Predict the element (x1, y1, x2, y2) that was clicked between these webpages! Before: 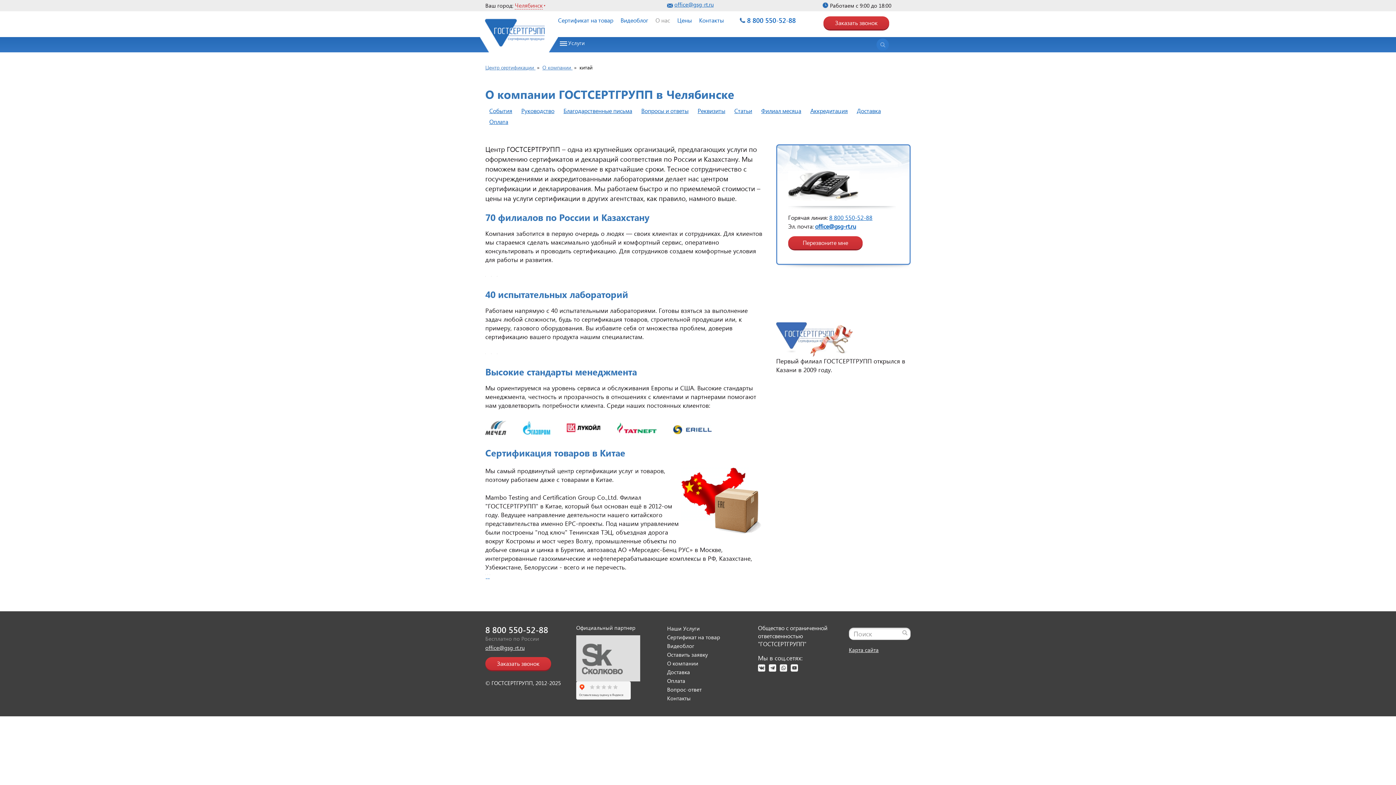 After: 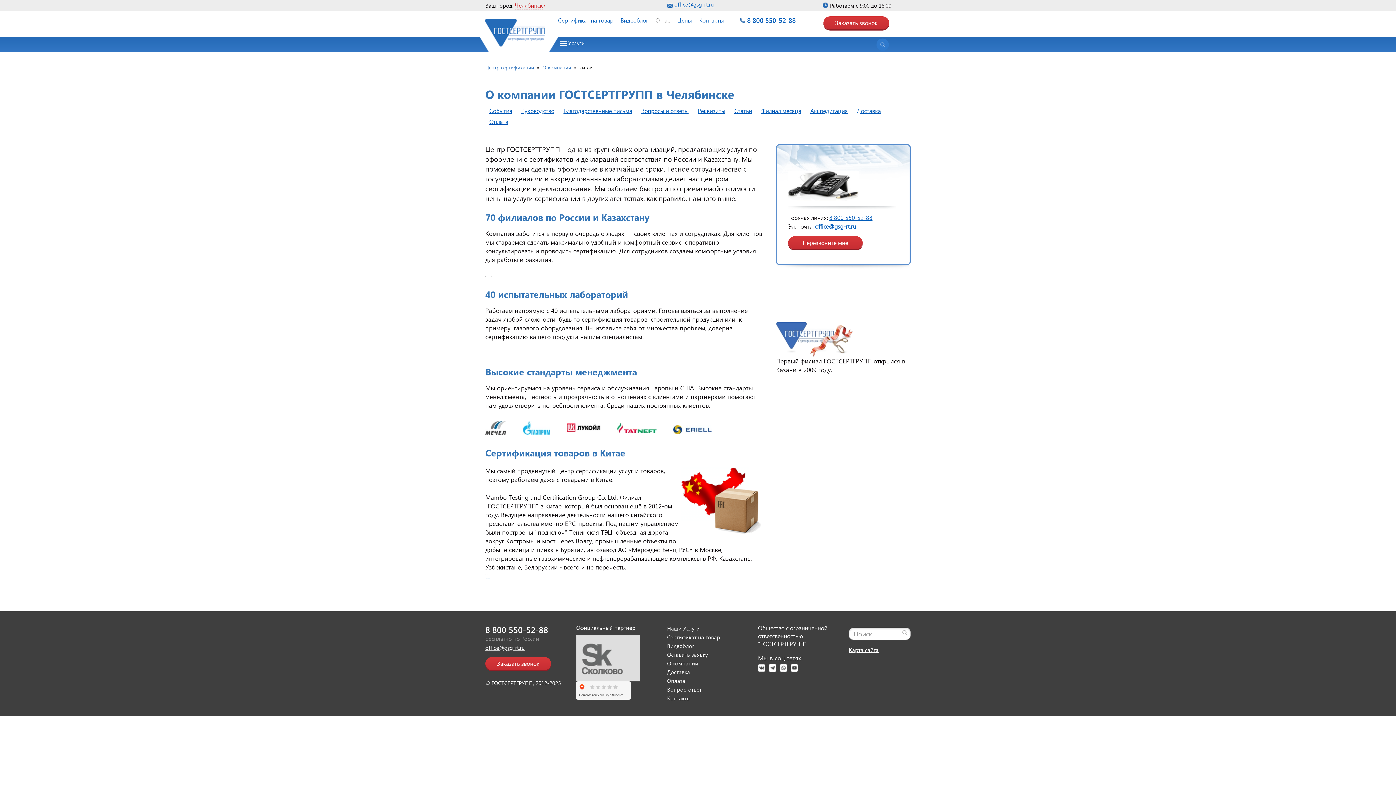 Action: label: О компании bbox: (667, 659, 698, 667)